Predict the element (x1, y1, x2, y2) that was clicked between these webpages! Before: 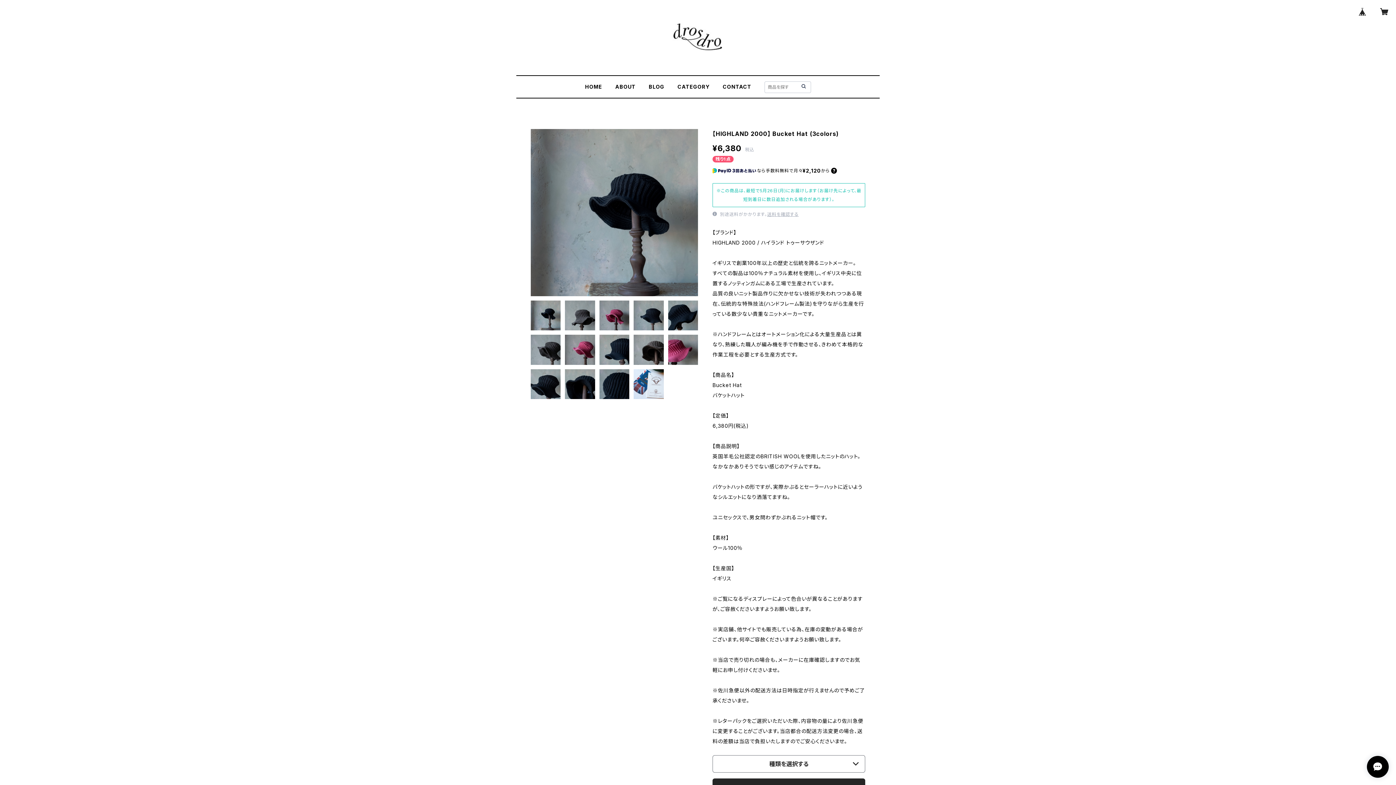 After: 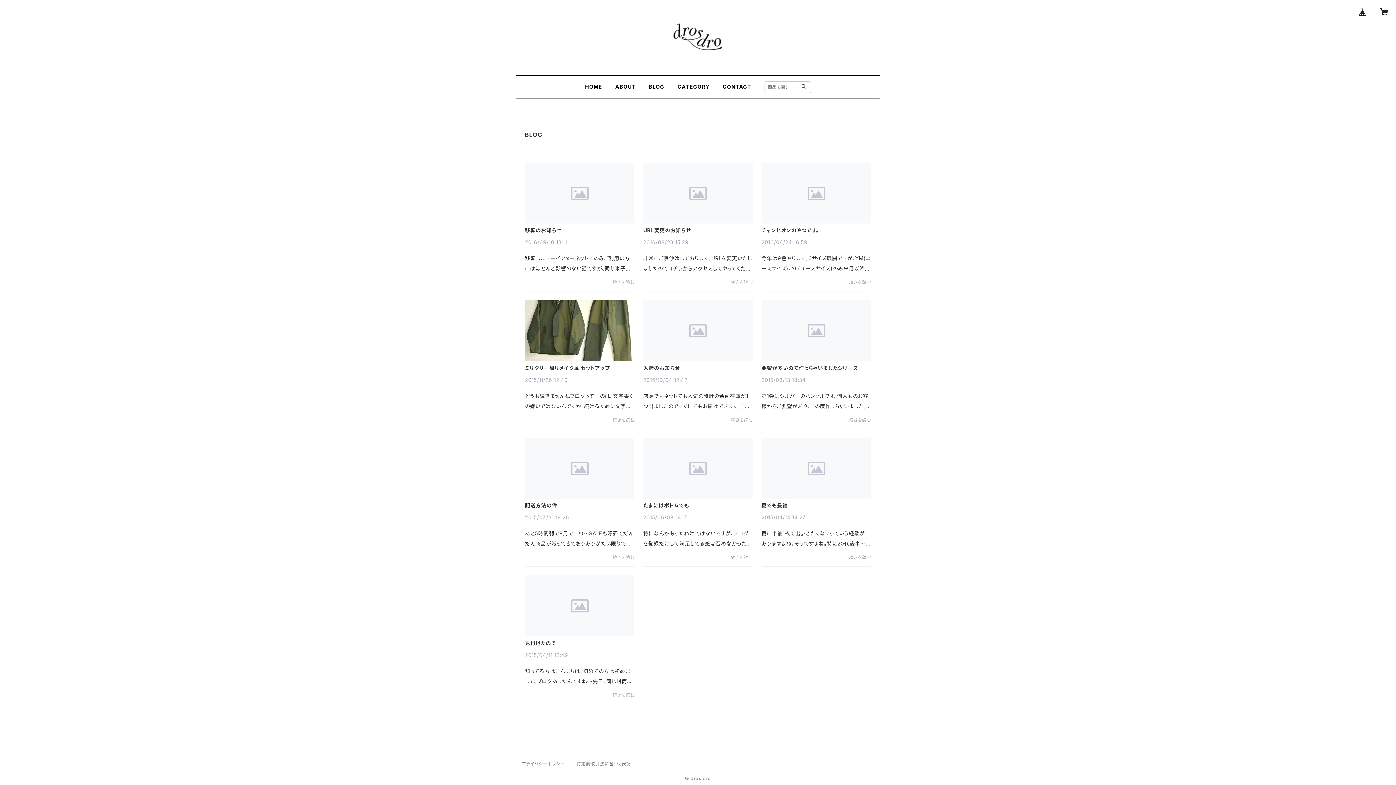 Action: label: BLOG bbox: (648, 83, 664, 89)